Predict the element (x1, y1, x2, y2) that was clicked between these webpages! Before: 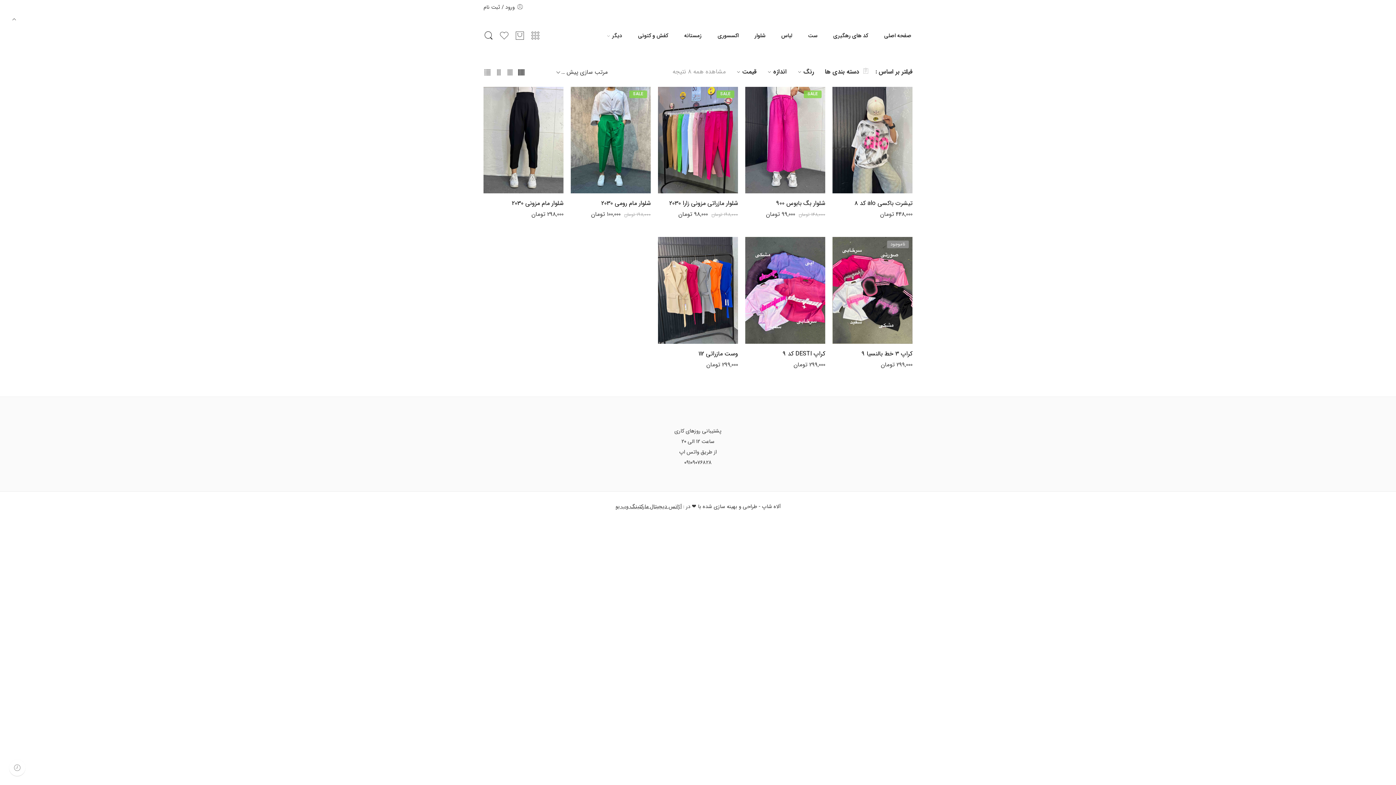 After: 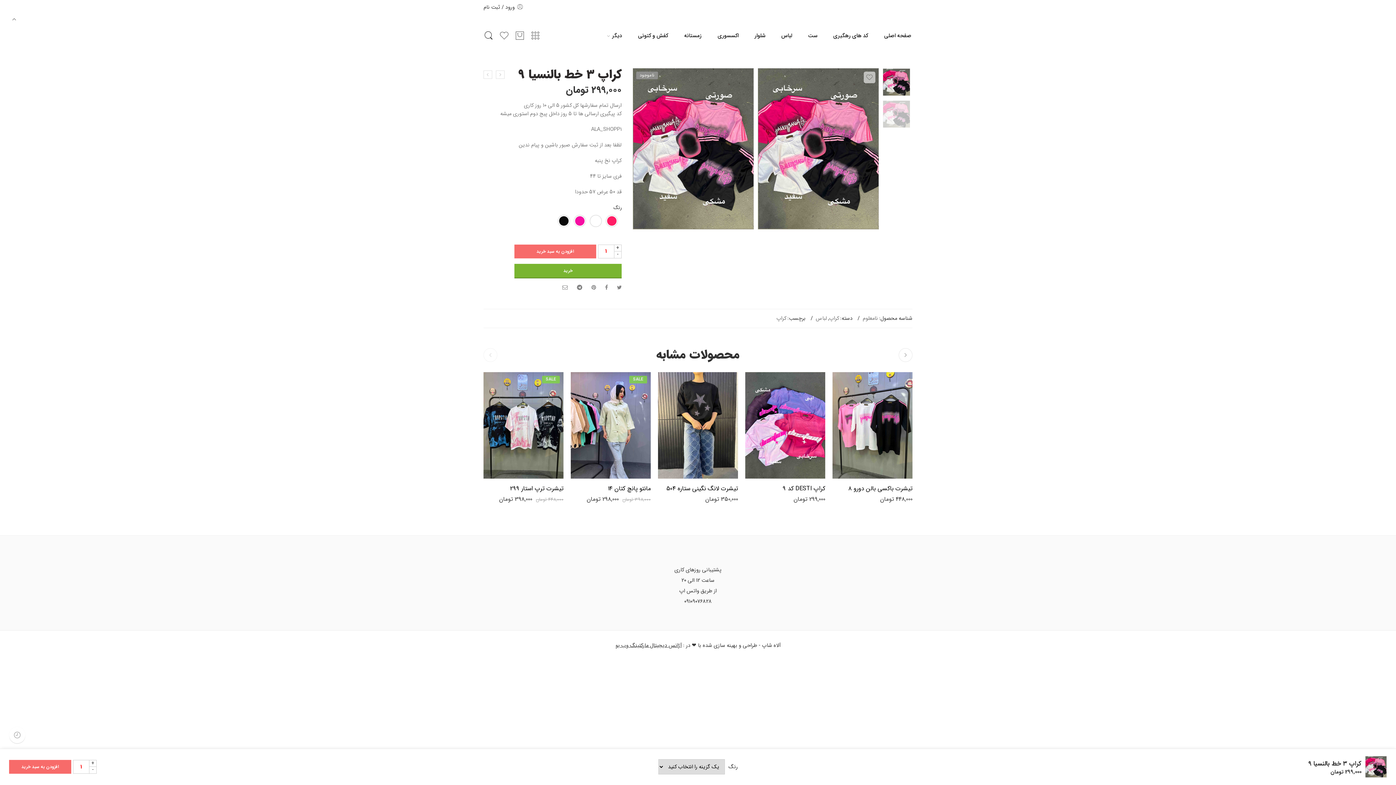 Action: bbox: (832, 237, 912, 343)